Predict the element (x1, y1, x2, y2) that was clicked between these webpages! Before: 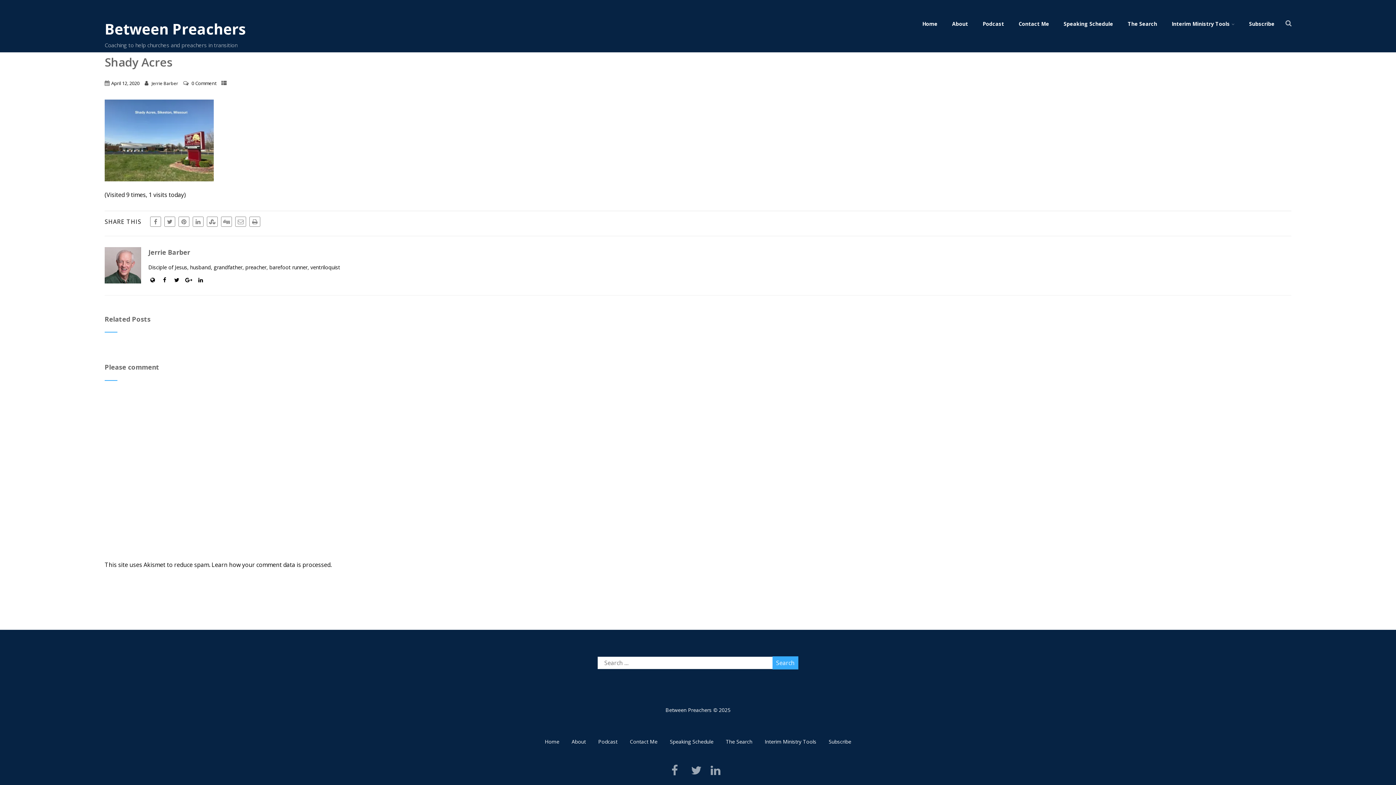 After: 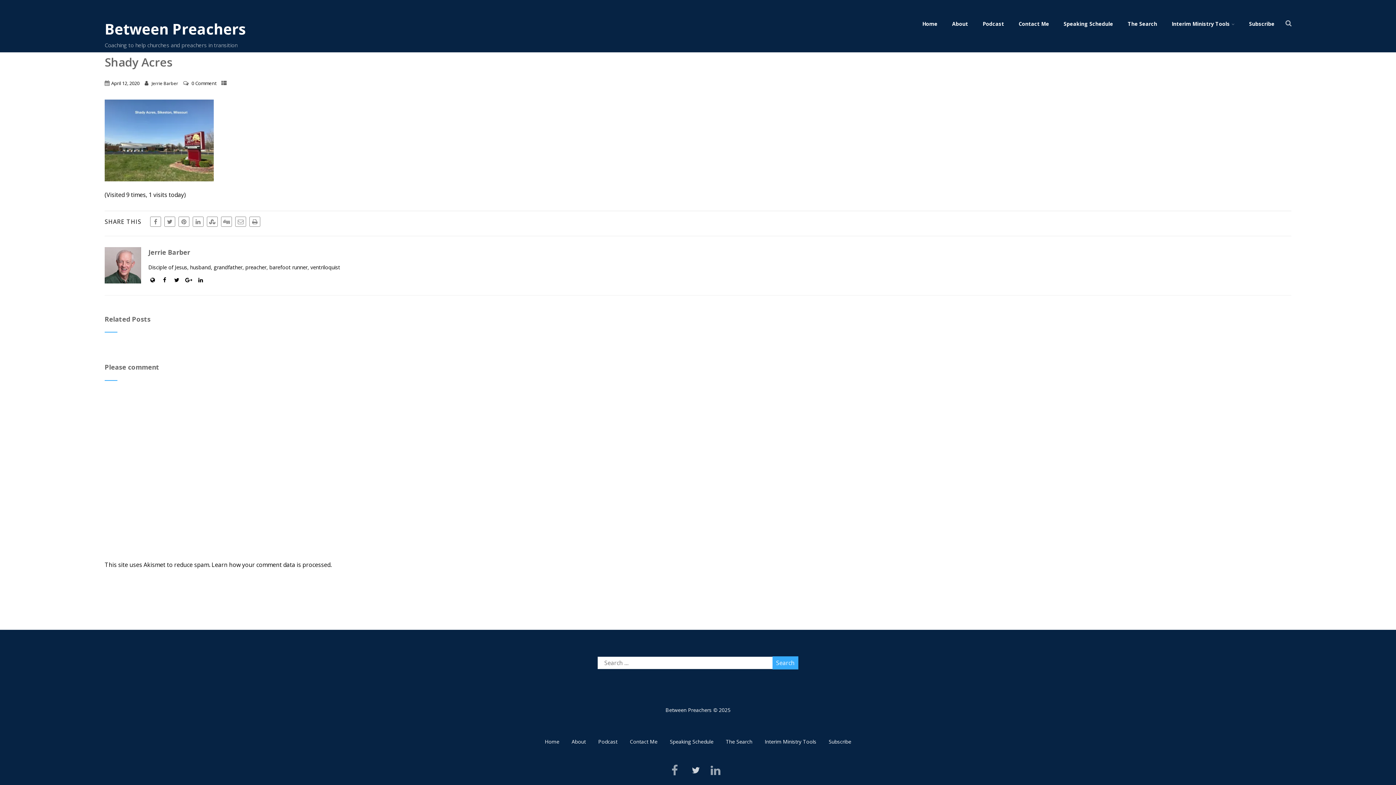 Action: bbox: (687, 761, 701, 779)